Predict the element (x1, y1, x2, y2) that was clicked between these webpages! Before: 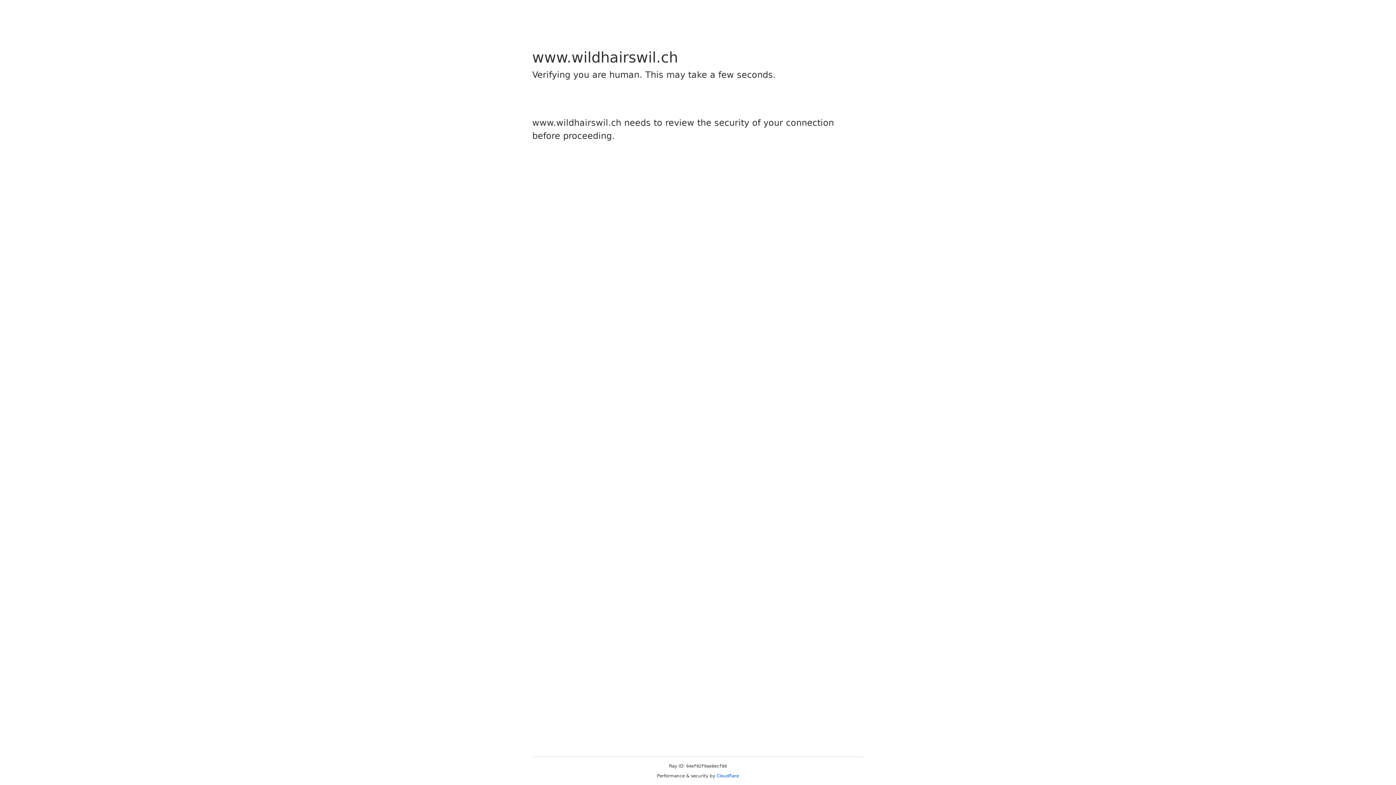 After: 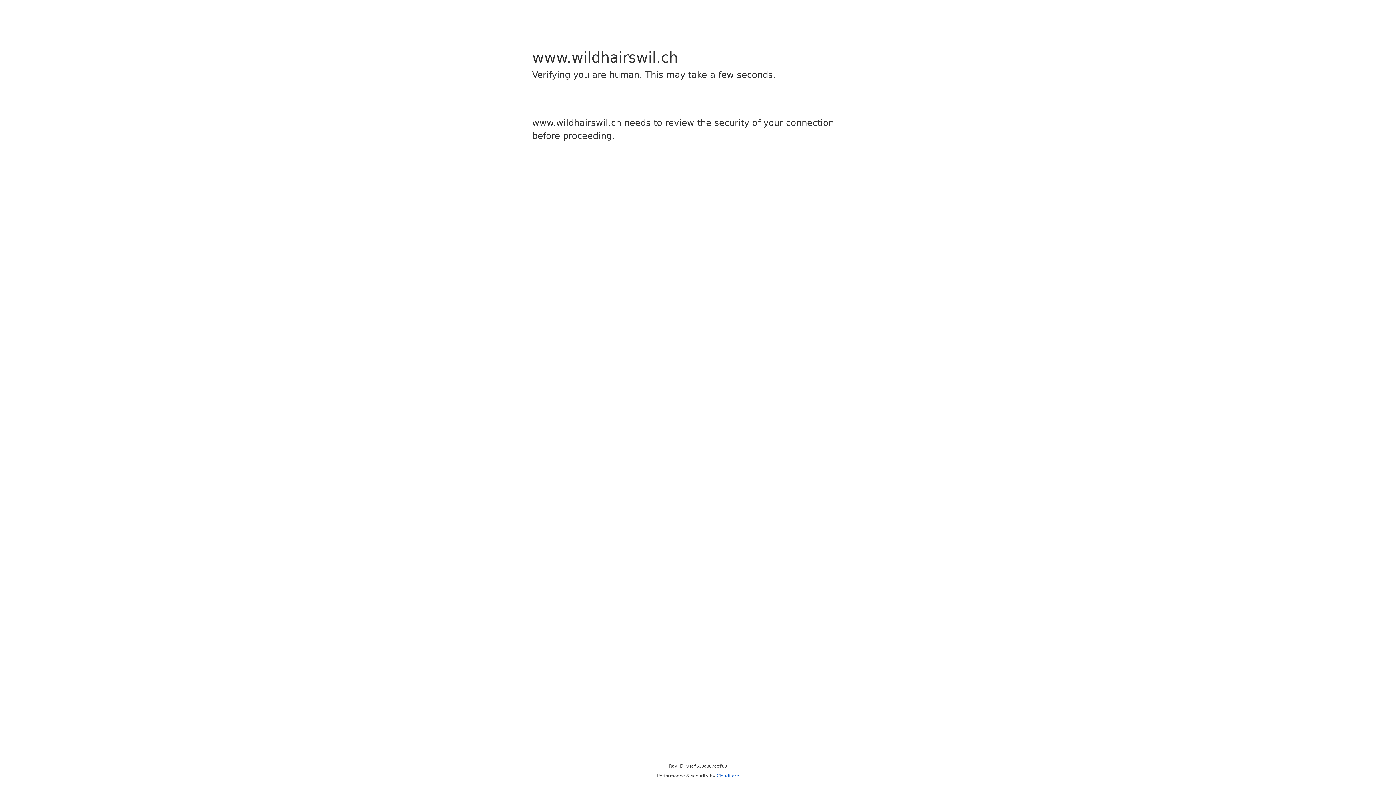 Action: label: Cloudflare bbox: (716, 773, 739, 778)